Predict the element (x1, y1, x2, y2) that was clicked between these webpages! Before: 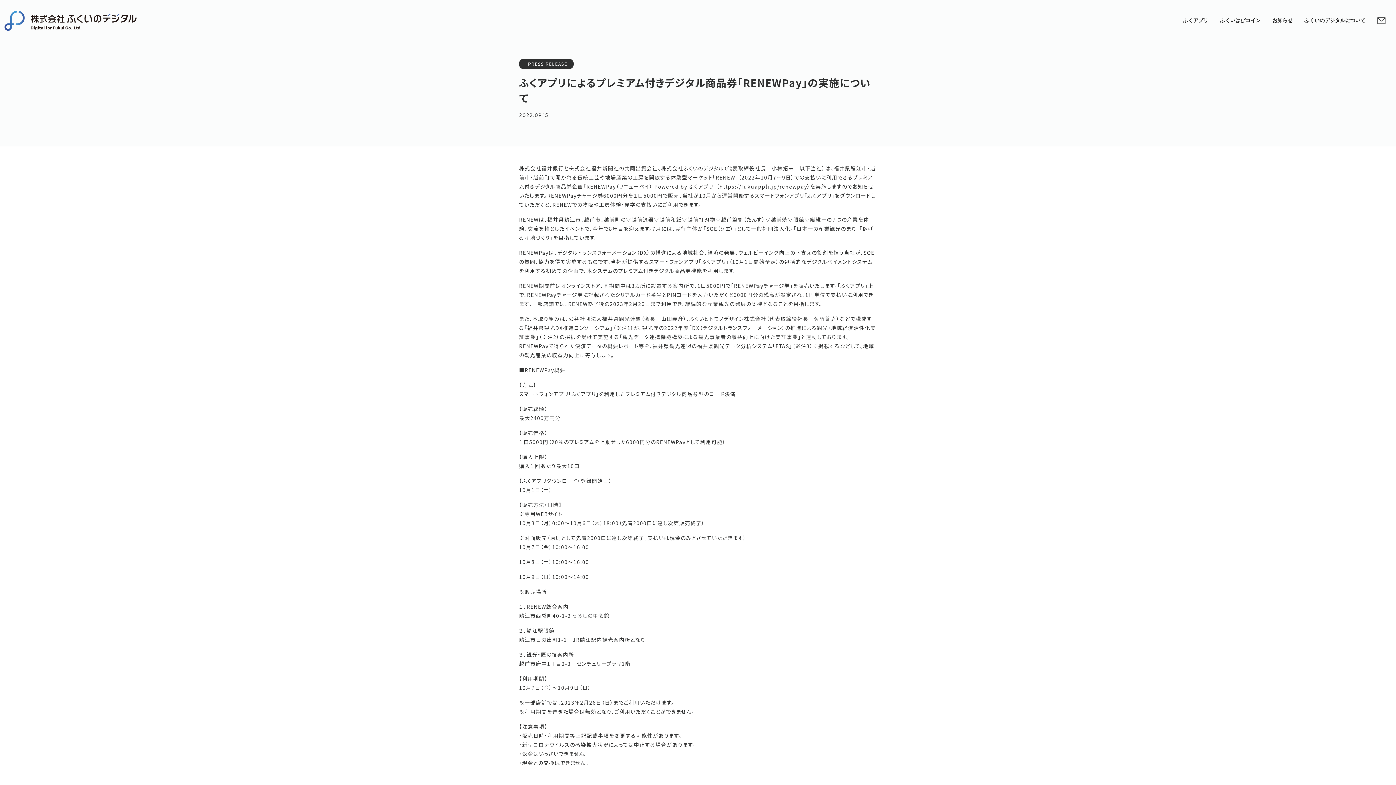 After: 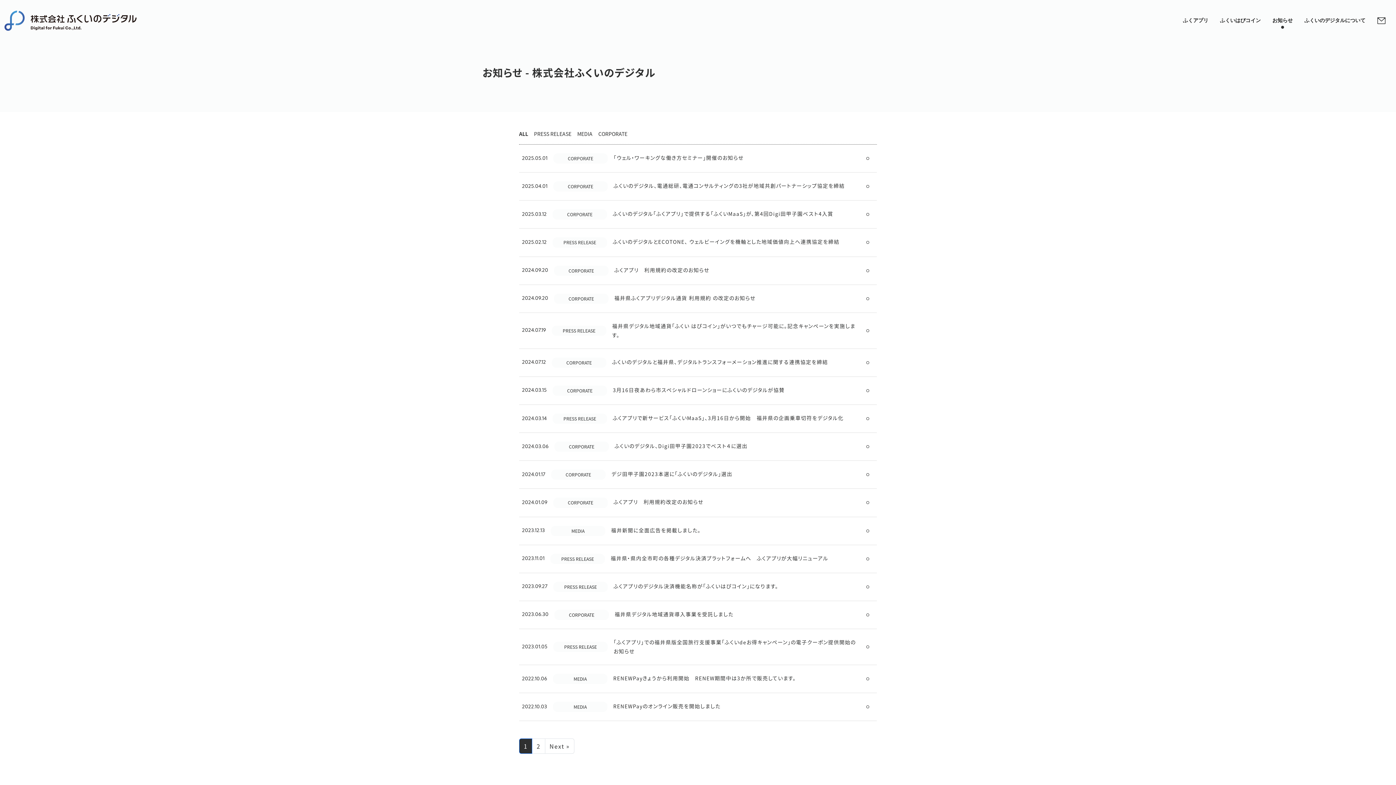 Action: bbox: (1266, 10, 1298, 31) label: お知らせ